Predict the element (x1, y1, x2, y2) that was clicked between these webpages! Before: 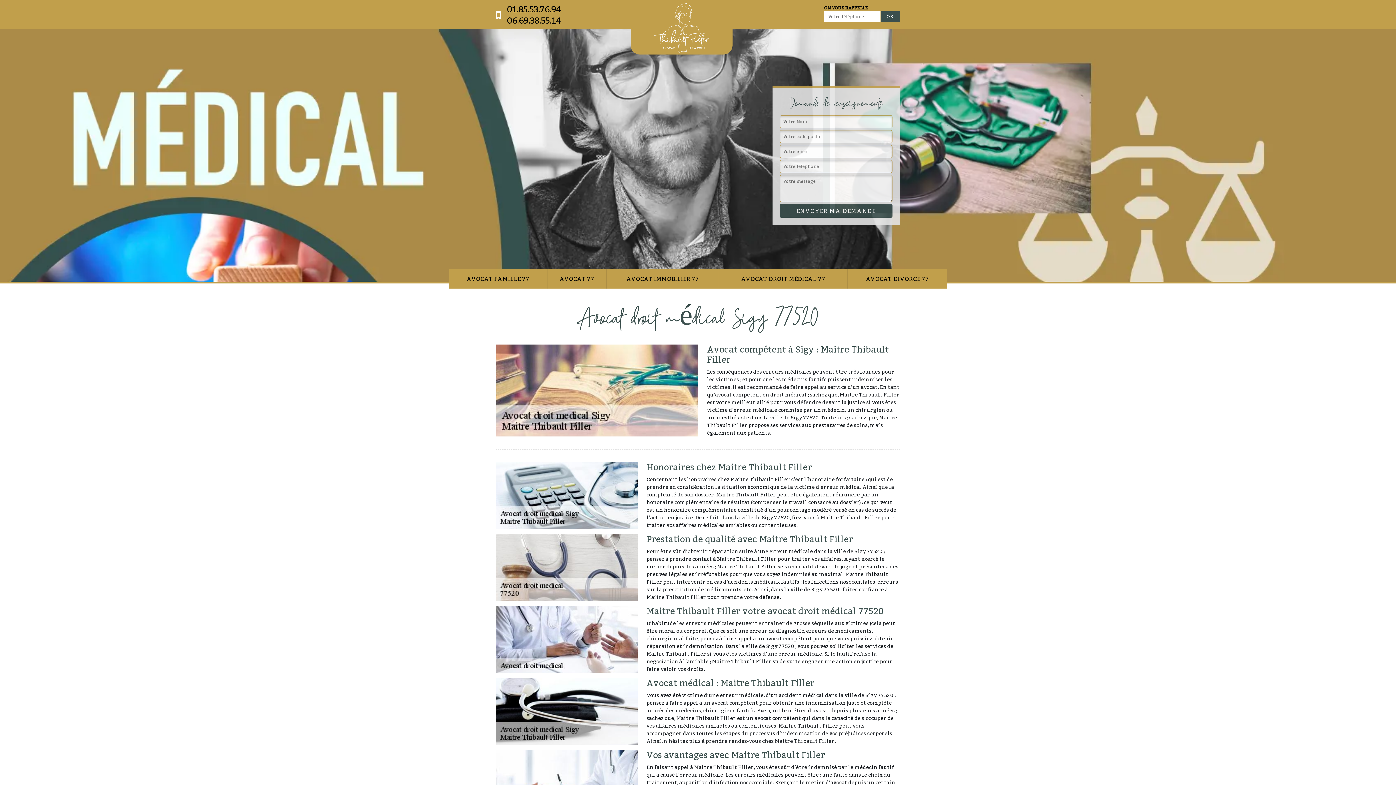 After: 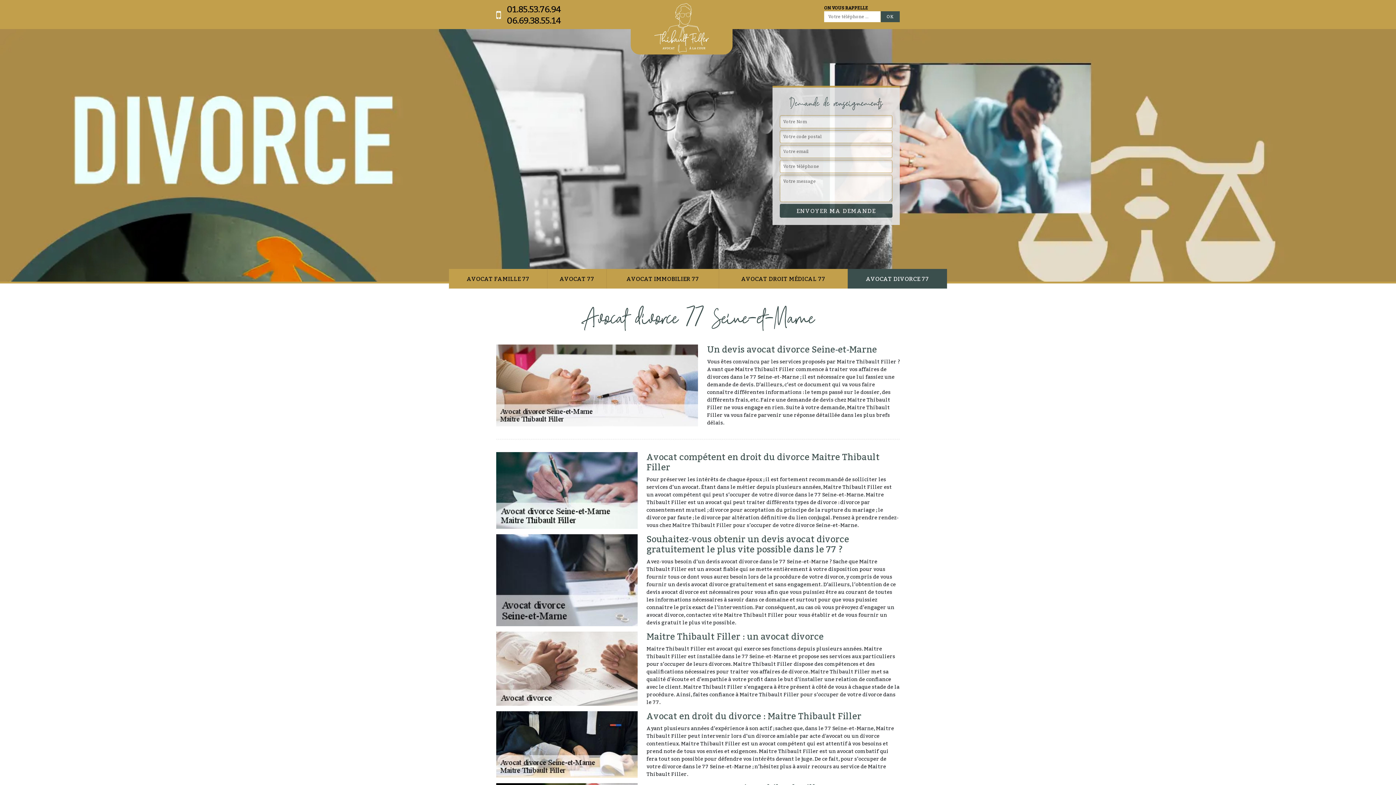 Action: bbox: (848, 269, 947, 288) label: AVOCAT DIVORCE 77